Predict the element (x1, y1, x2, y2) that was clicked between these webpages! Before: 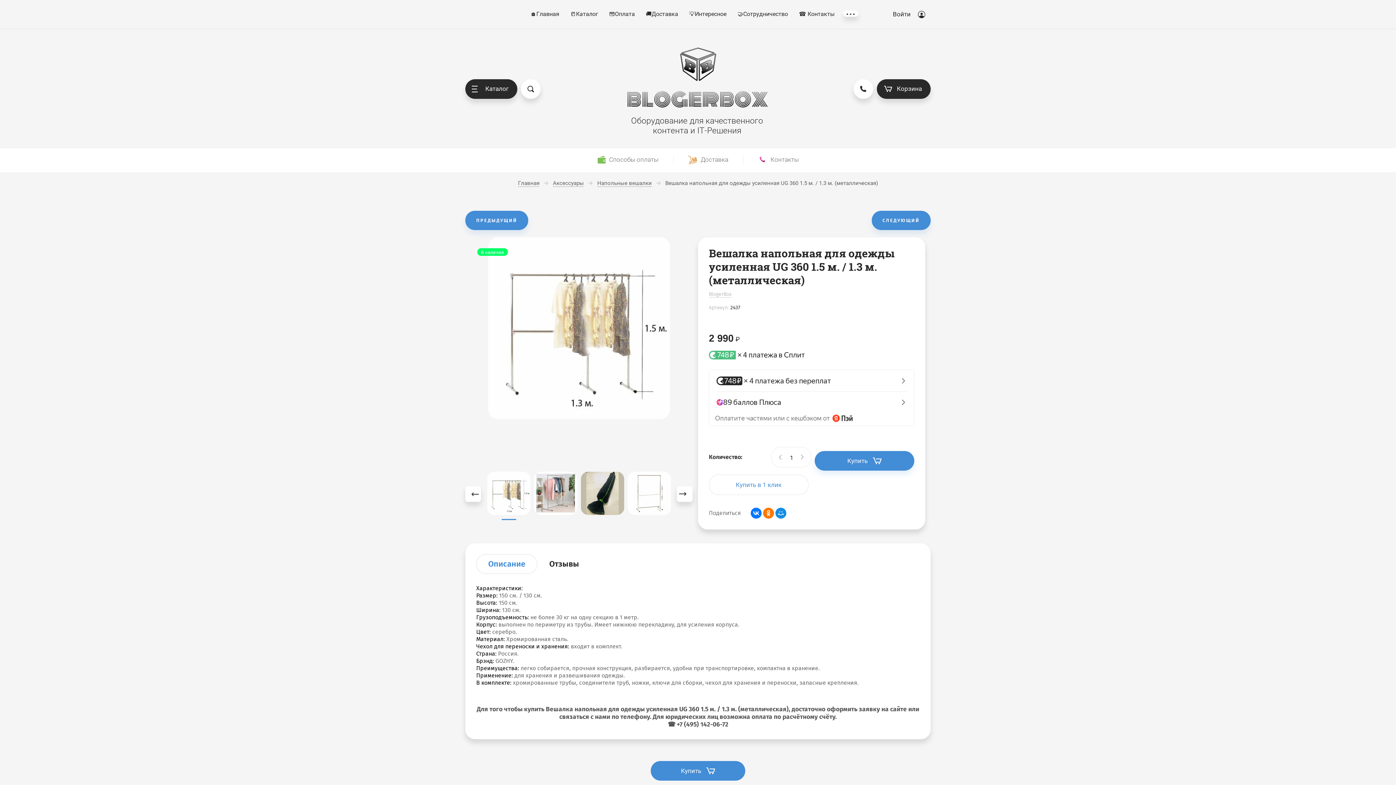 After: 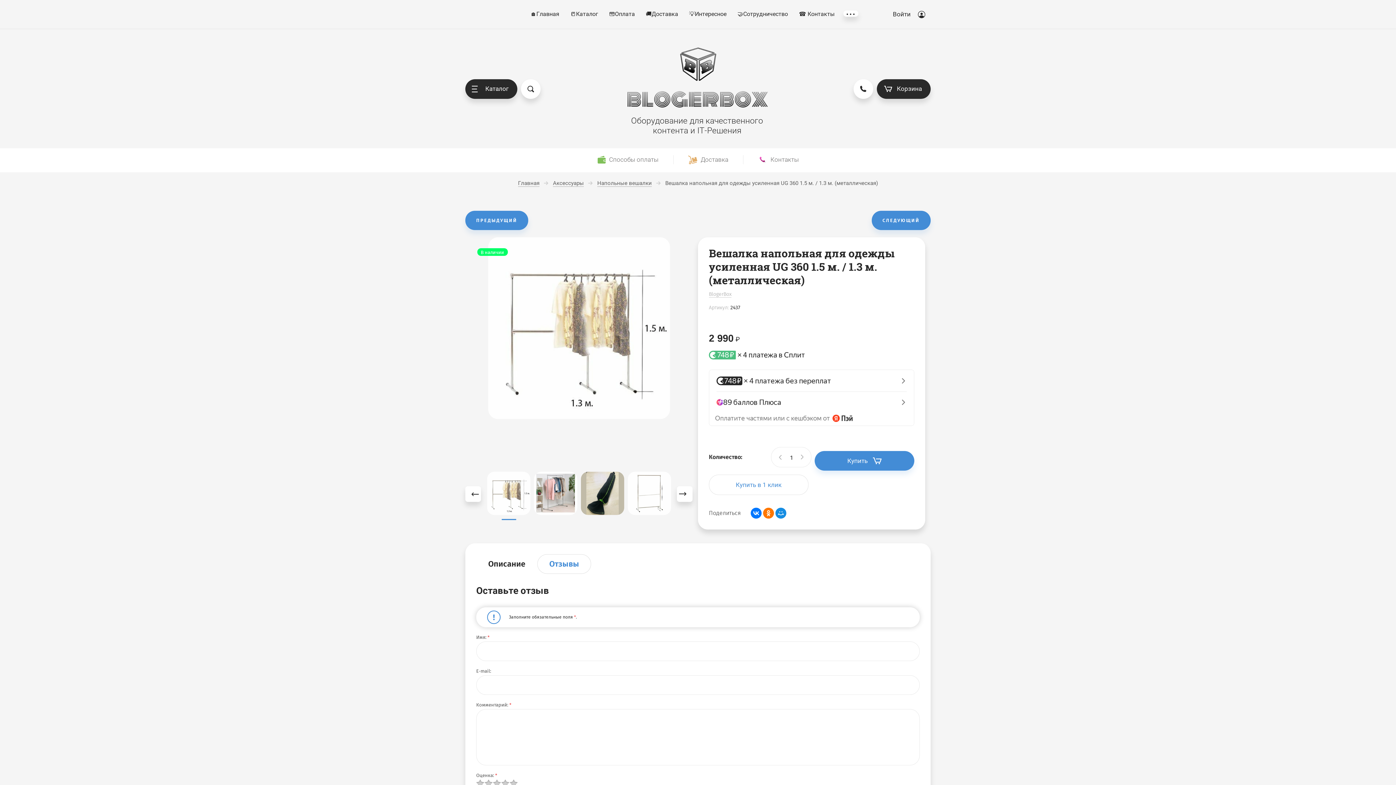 Action: label: Отзывы bbox: (537, 554, 591, 574)